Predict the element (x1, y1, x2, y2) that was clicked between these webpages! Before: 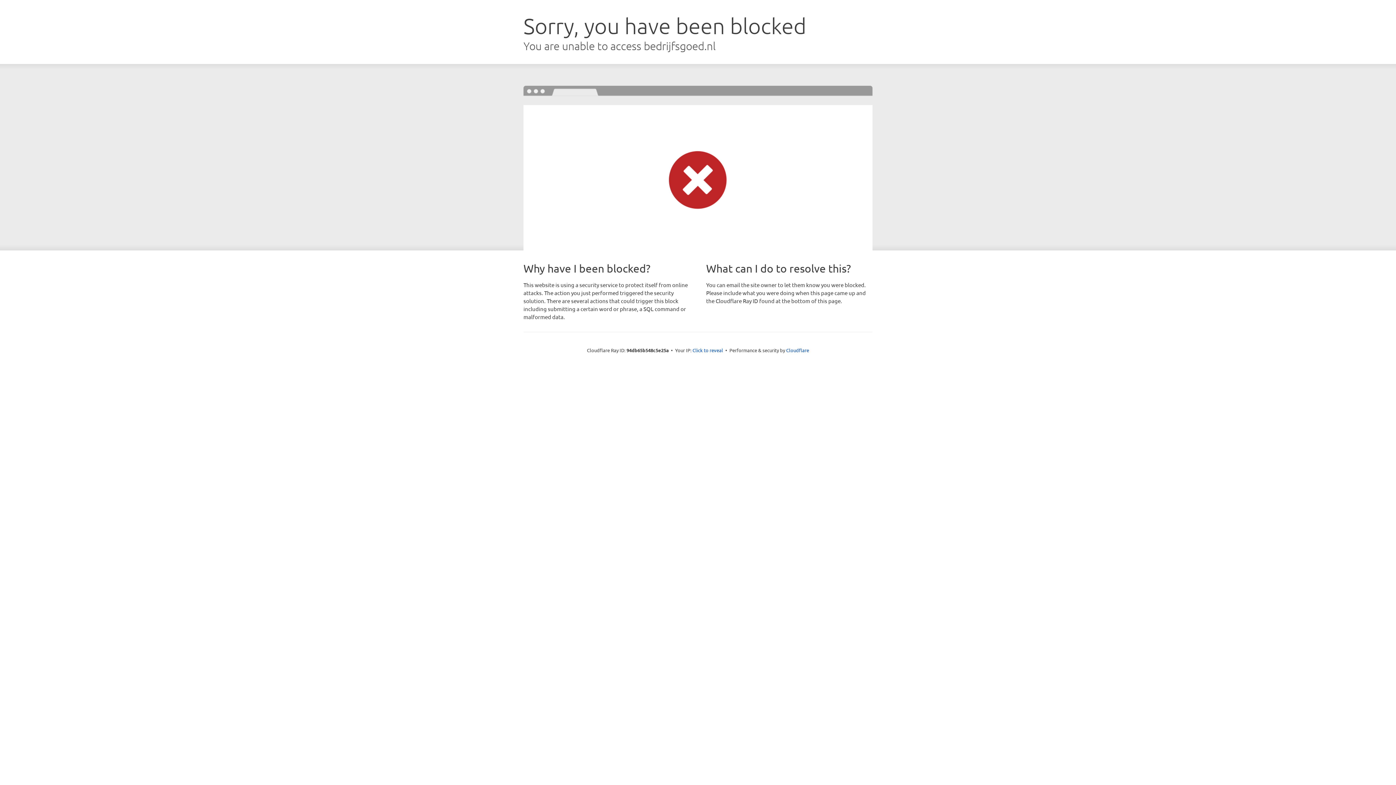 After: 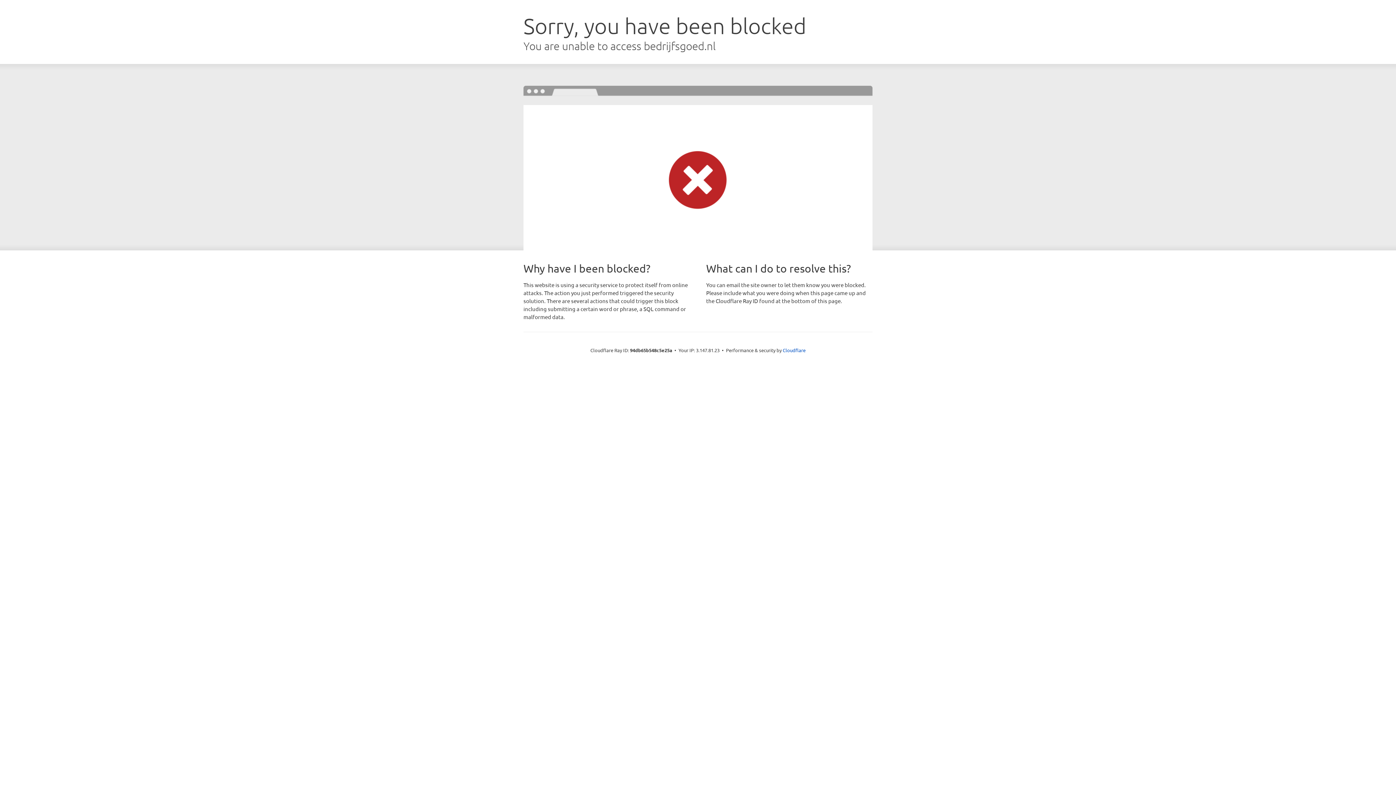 Action: label: Click to reveal bbox: (692, 346, 723, 353)